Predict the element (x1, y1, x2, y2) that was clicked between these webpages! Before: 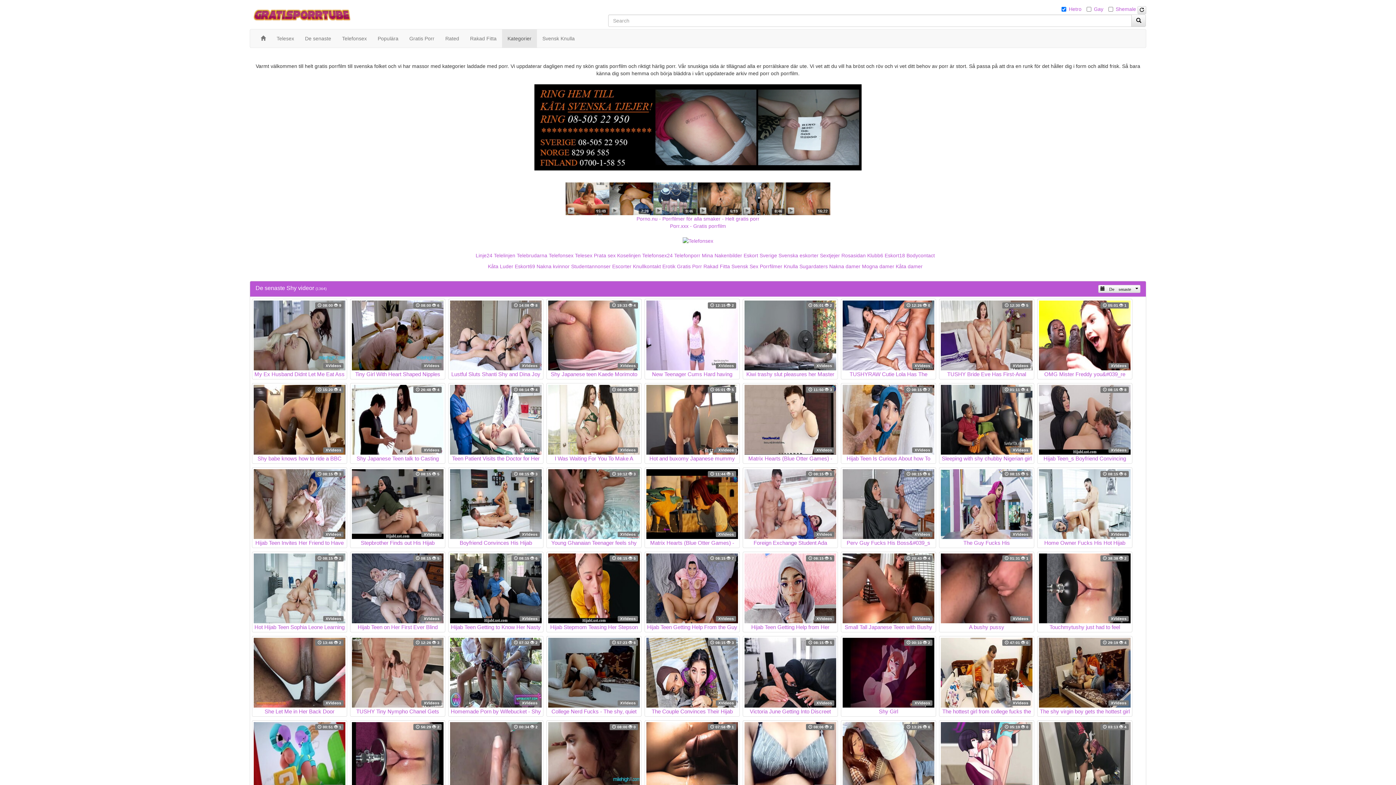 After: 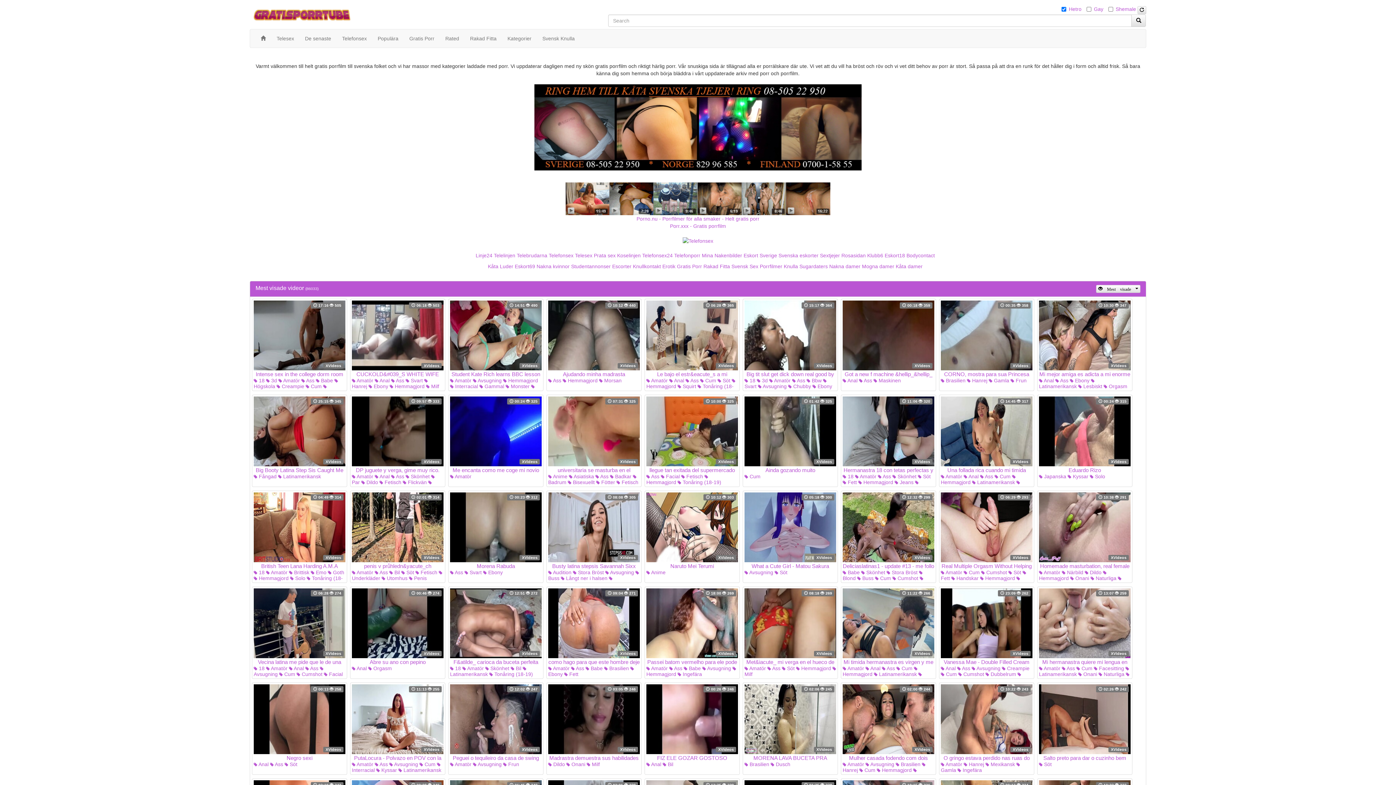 Action: bbox: (372, 29, 404, 47) label: Populära